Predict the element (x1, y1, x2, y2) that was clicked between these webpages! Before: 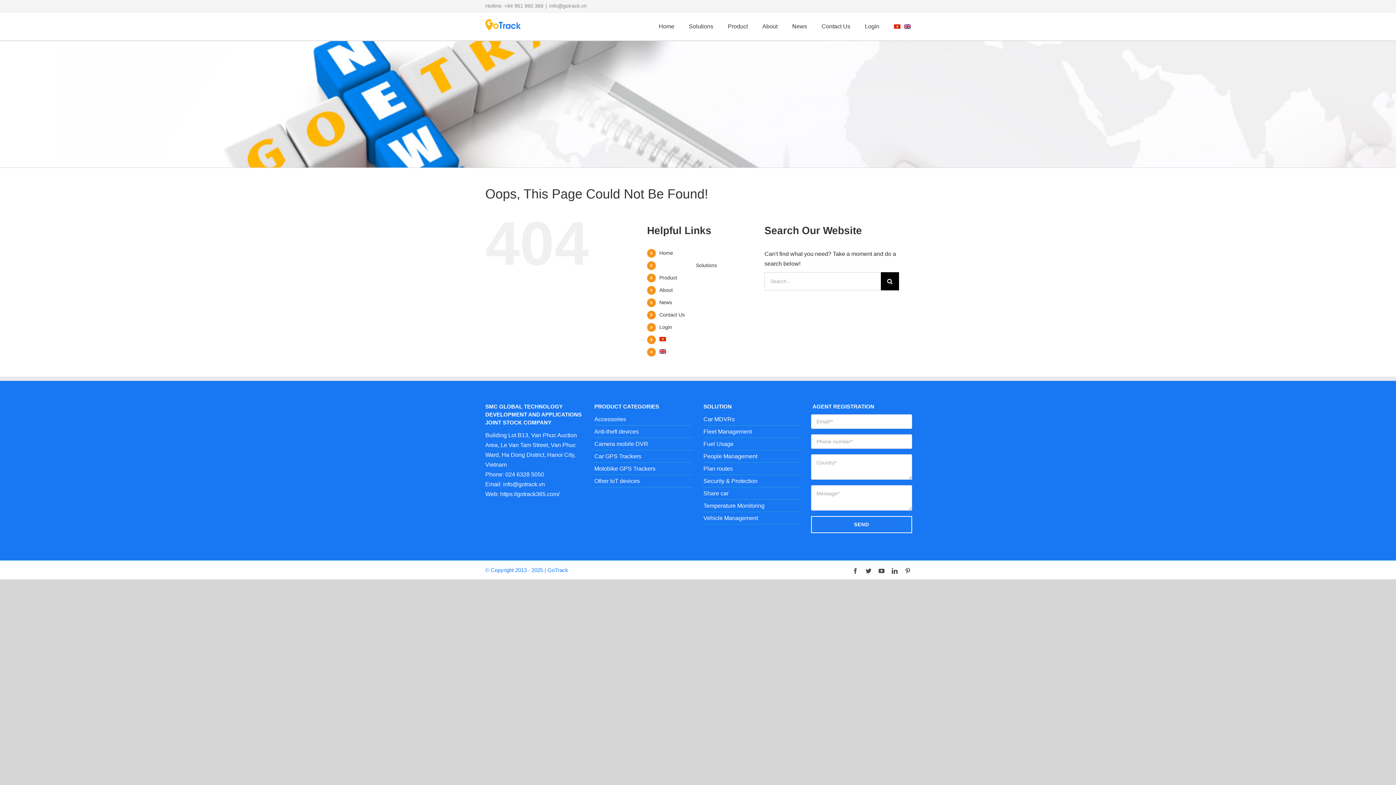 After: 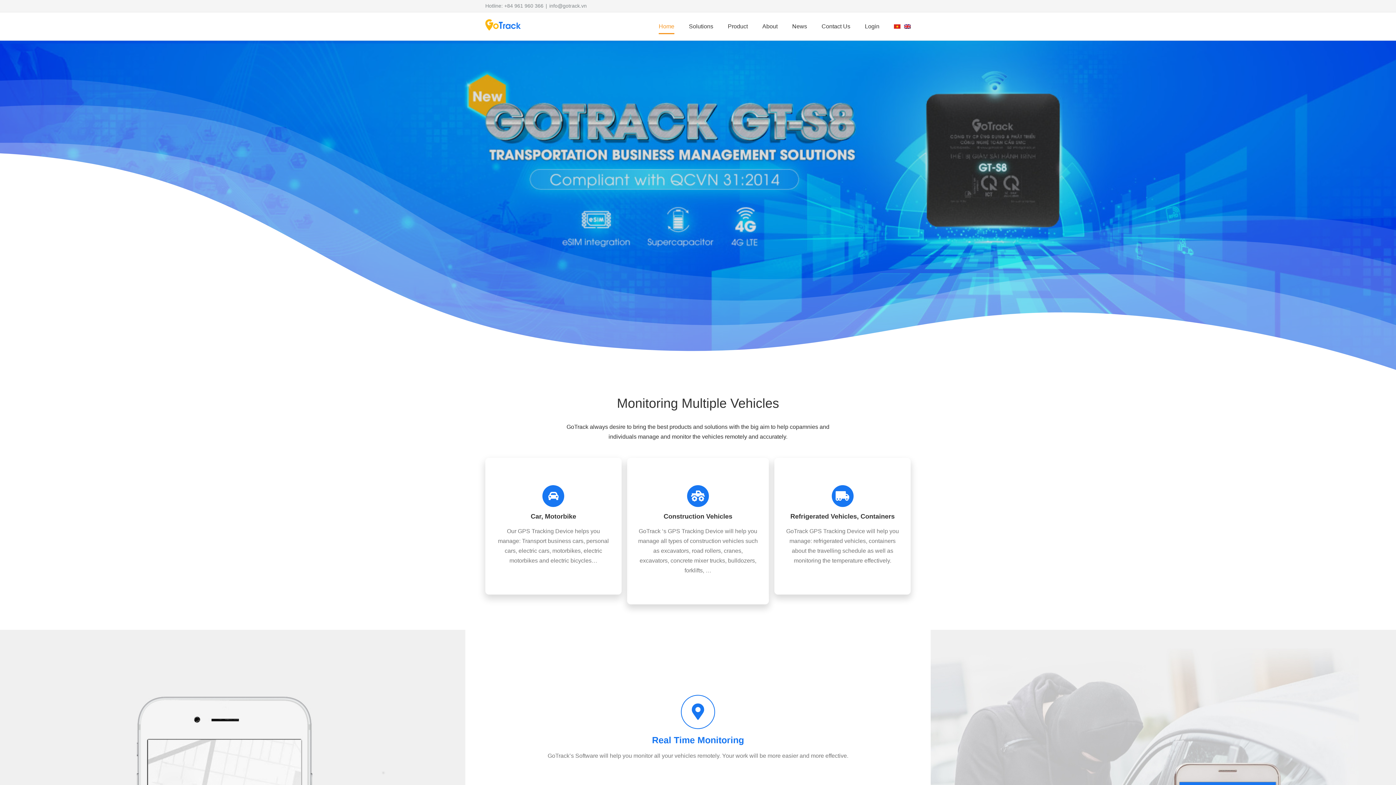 Action: bbox: (659, 250, 673, 256) label: Home